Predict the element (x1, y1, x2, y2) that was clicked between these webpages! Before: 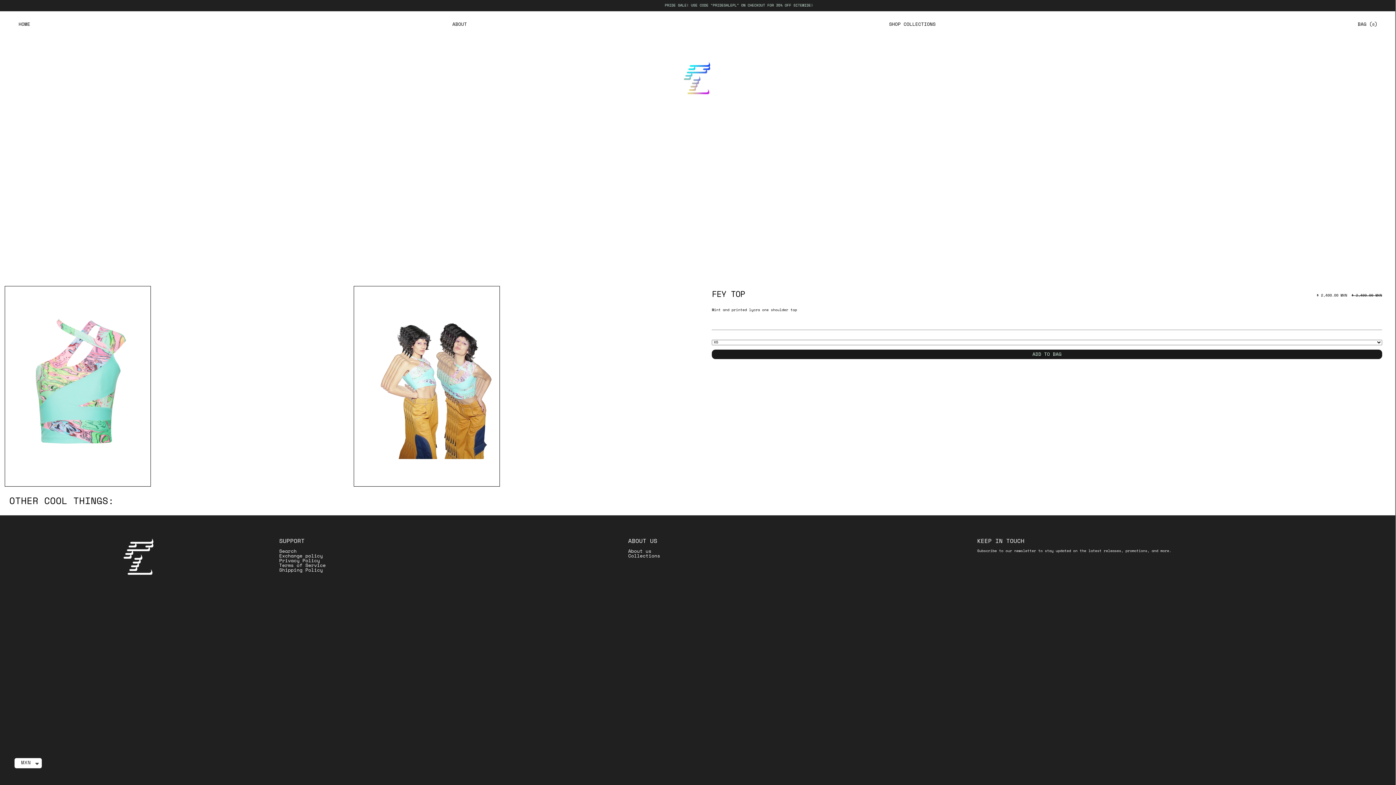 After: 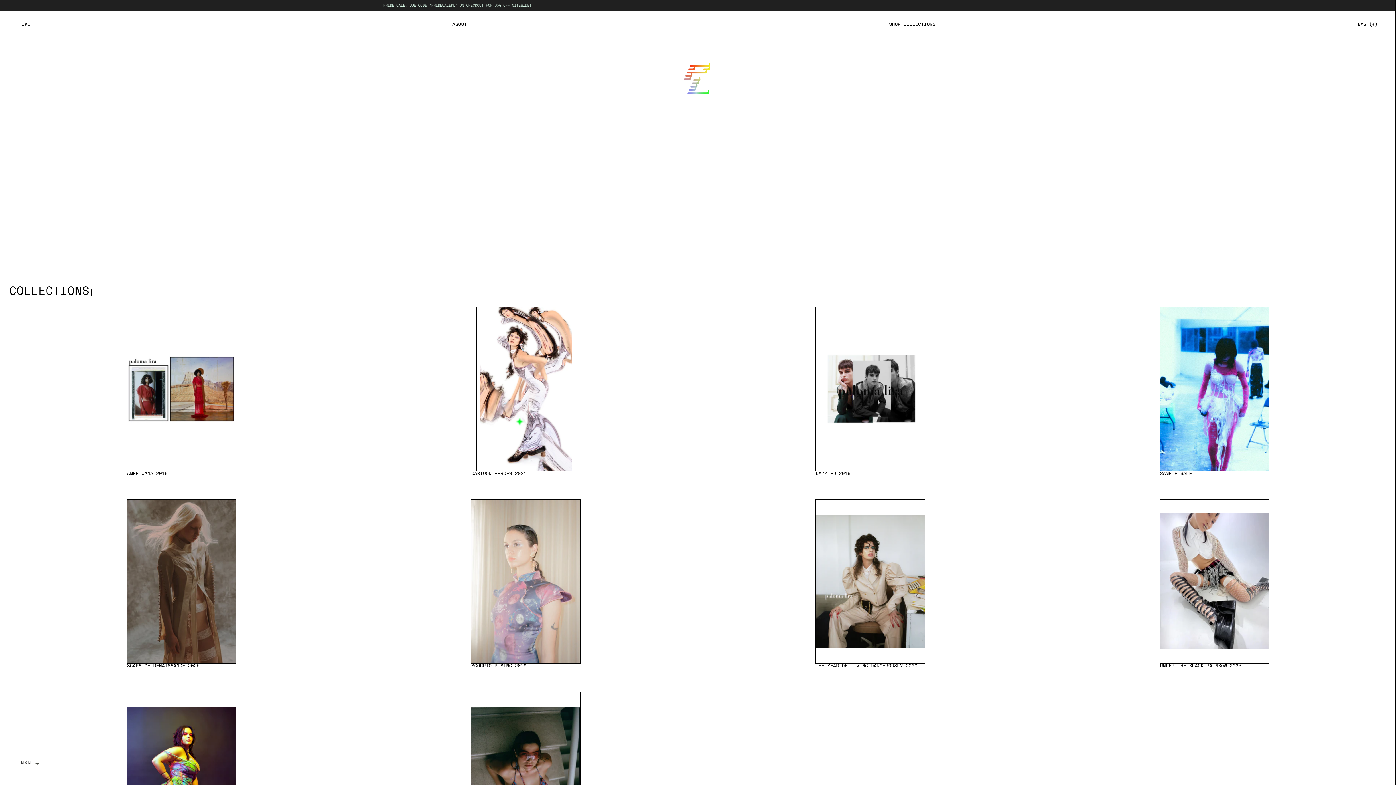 Action: bbox: (889, 22, 935, 26) label: SHOP COLLECTIONS